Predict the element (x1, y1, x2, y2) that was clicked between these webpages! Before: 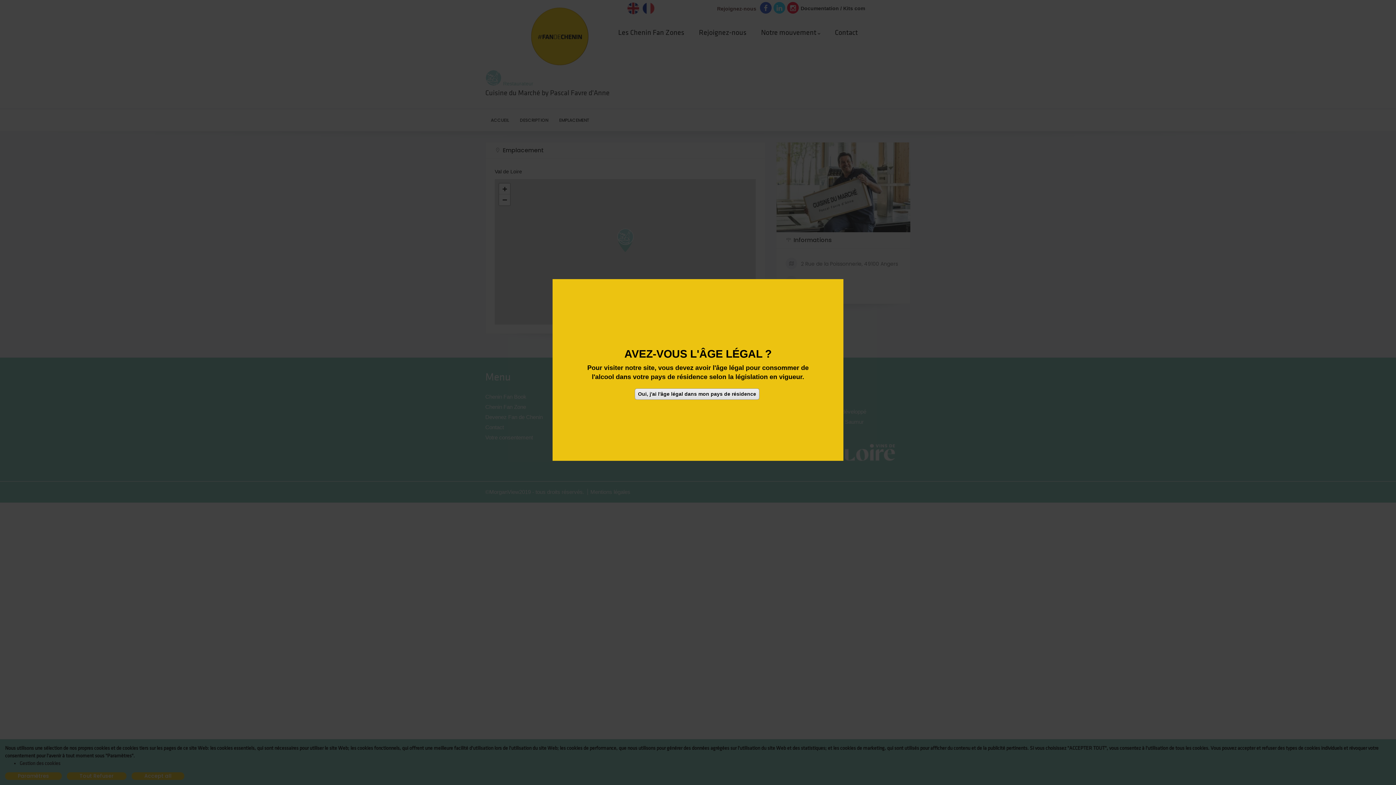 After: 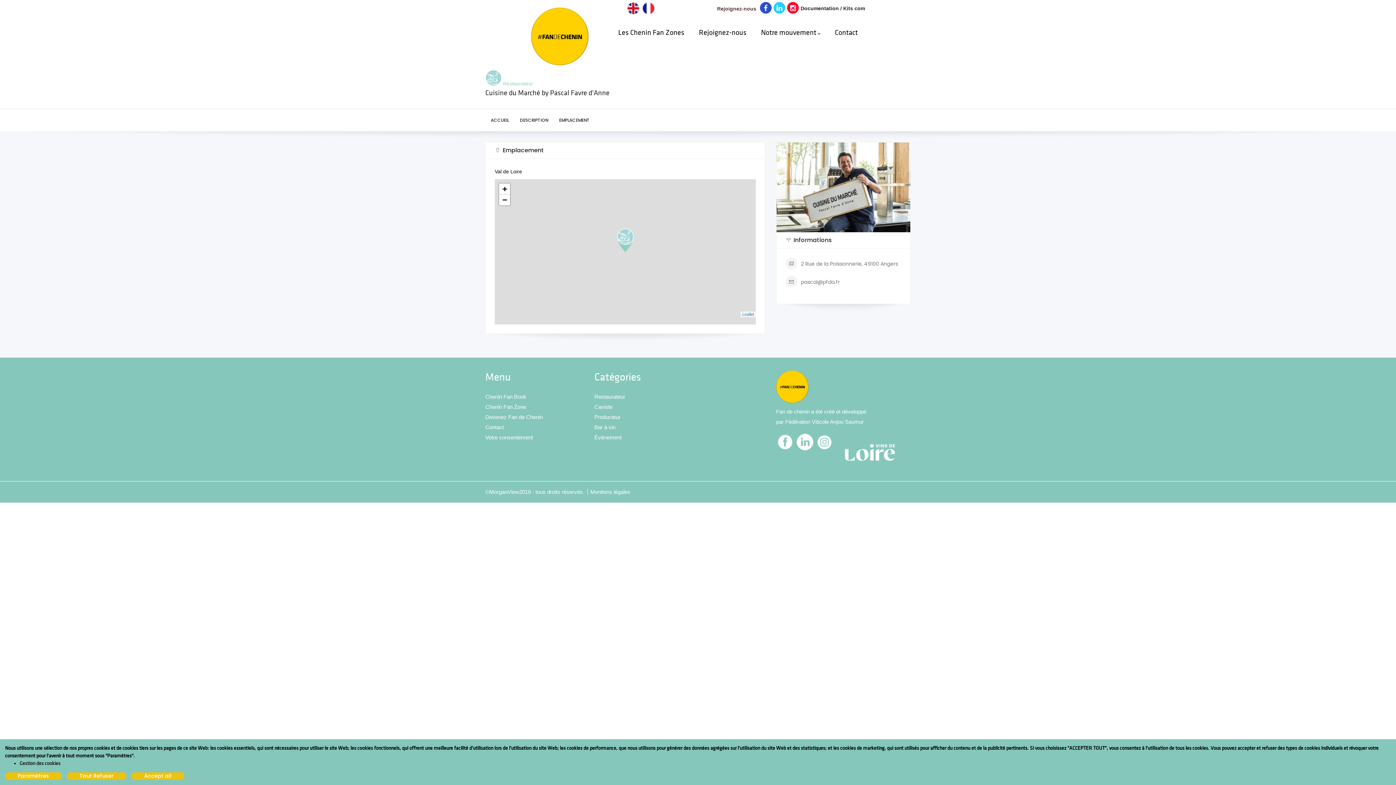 Action: bbox: (634, 388, 759, 400) label: Oui, j'ai l'âge légal dans mon pays de résidence